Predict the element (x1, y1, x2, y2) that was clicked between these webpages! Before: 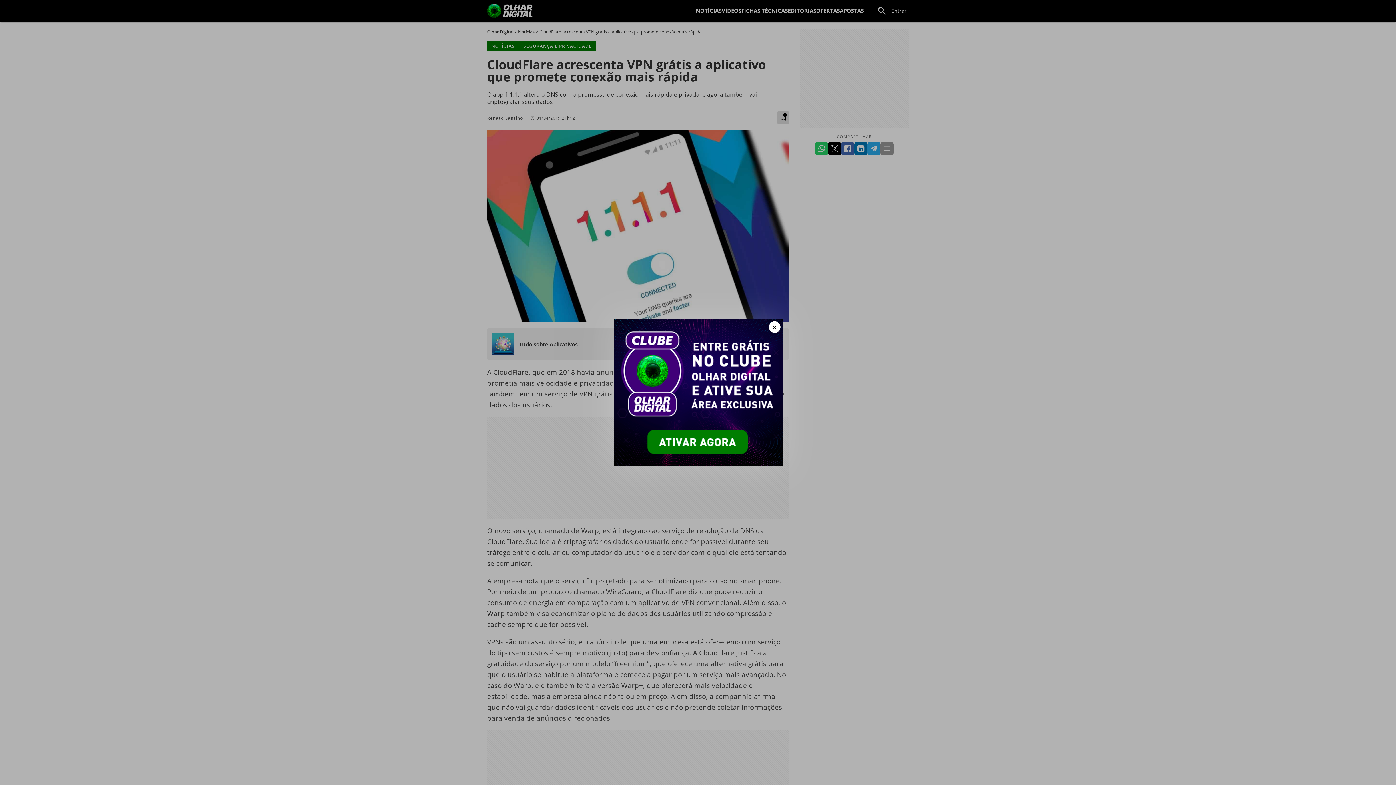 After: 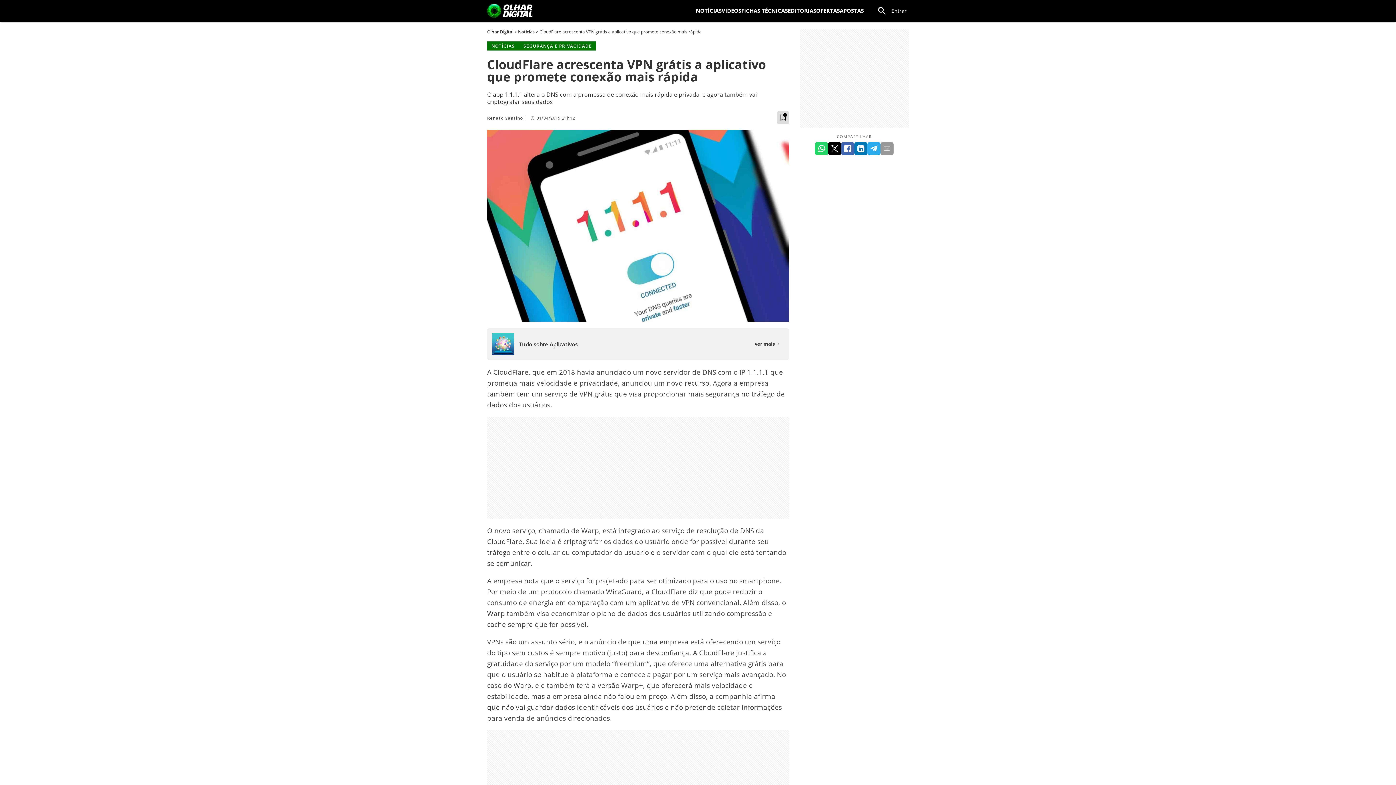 Action: bbox: (768, 321, 780, 333) label: Fechar